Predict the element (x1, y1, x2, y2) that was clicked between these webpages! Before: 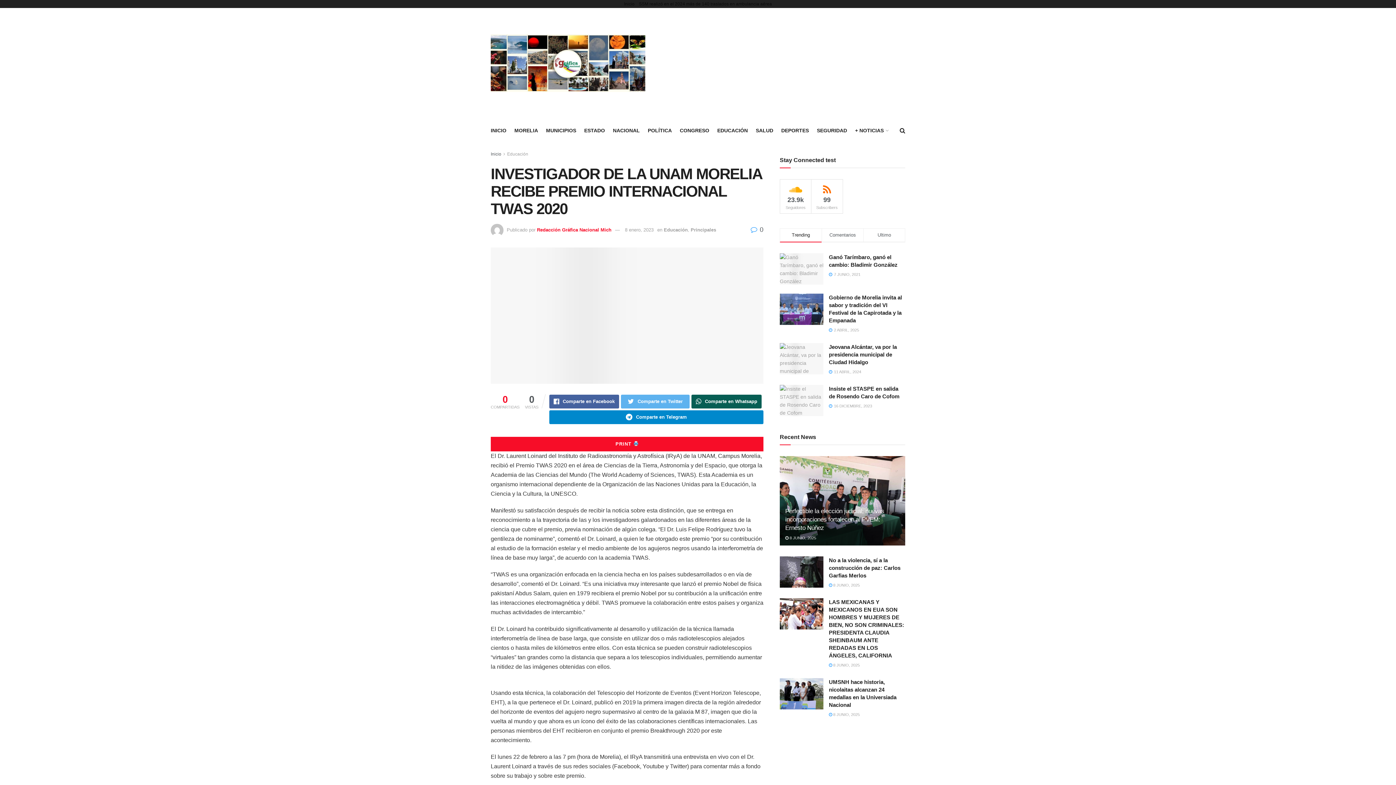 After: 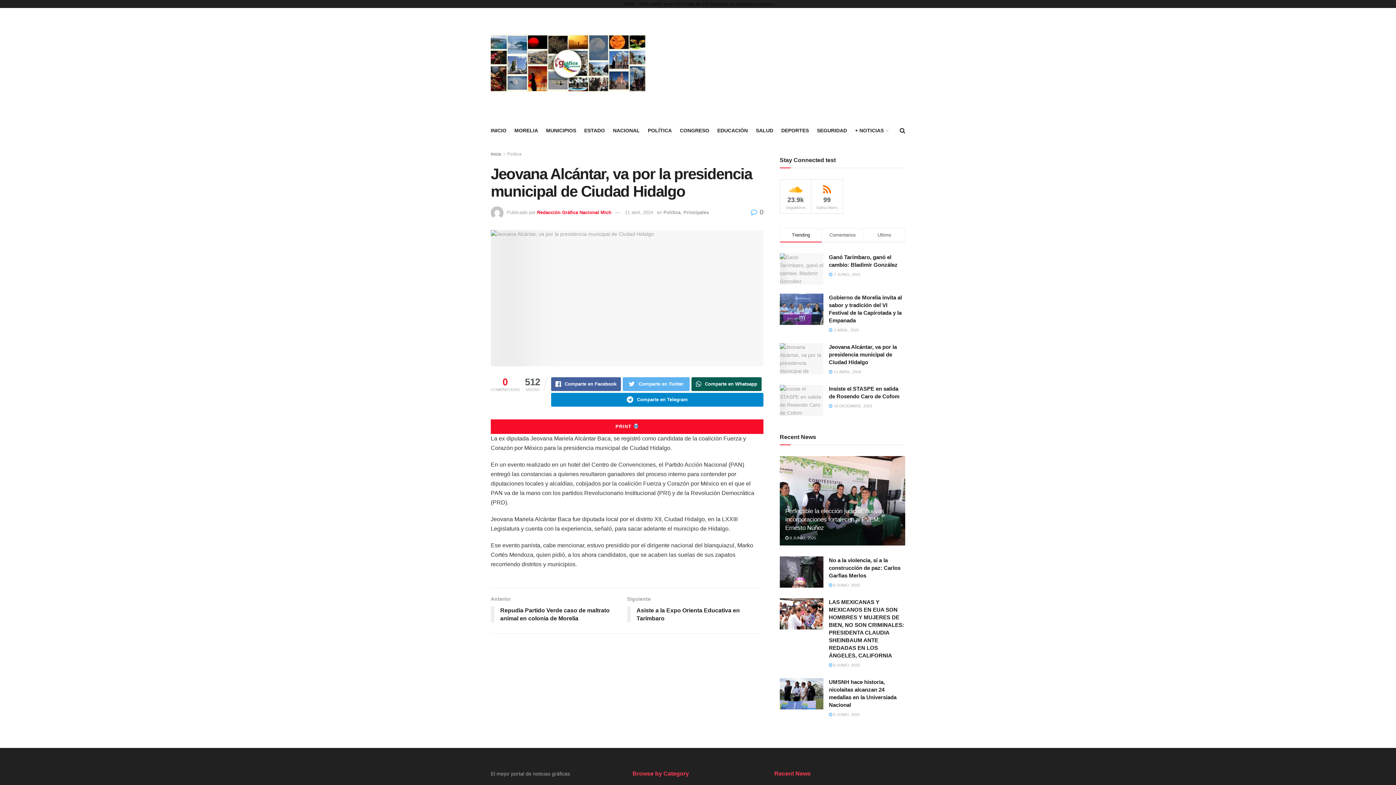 Action: bbox: (829, 343, 897, 365) label: Jeovana Alcántar, va por la presidencia municipal de Ciudad Hidalgo